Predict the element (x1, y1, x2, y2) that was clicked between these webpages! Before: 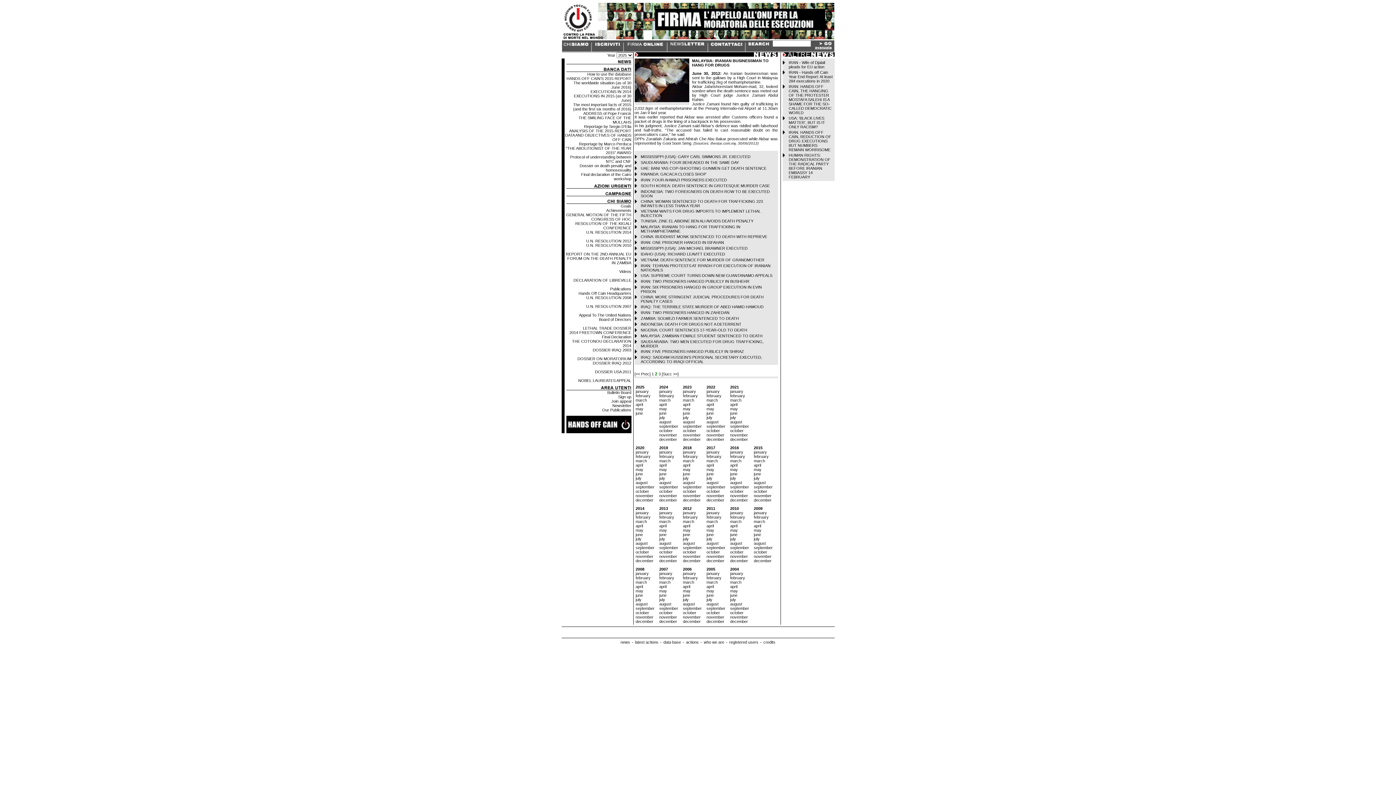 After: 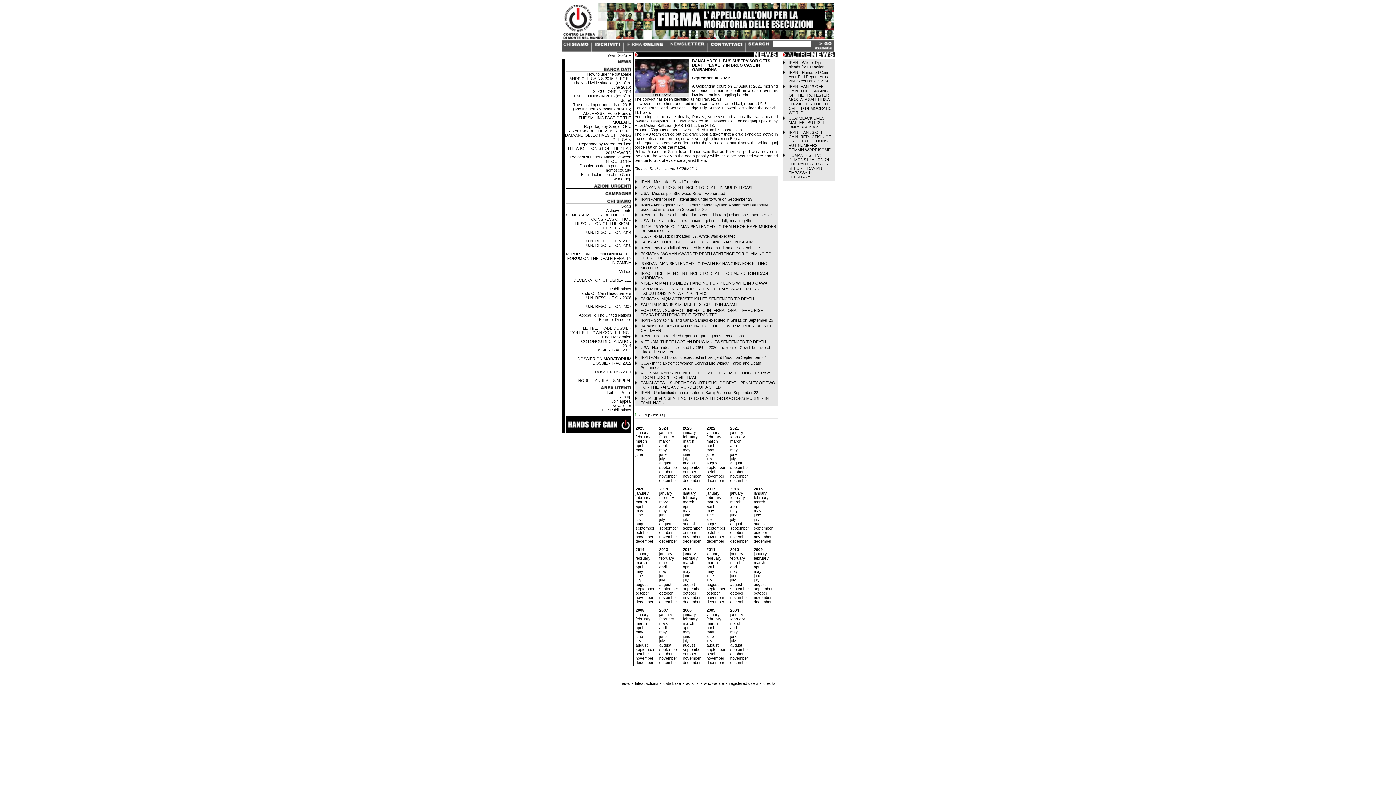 Action: label: september bbox: (730, 424, 749, 428)